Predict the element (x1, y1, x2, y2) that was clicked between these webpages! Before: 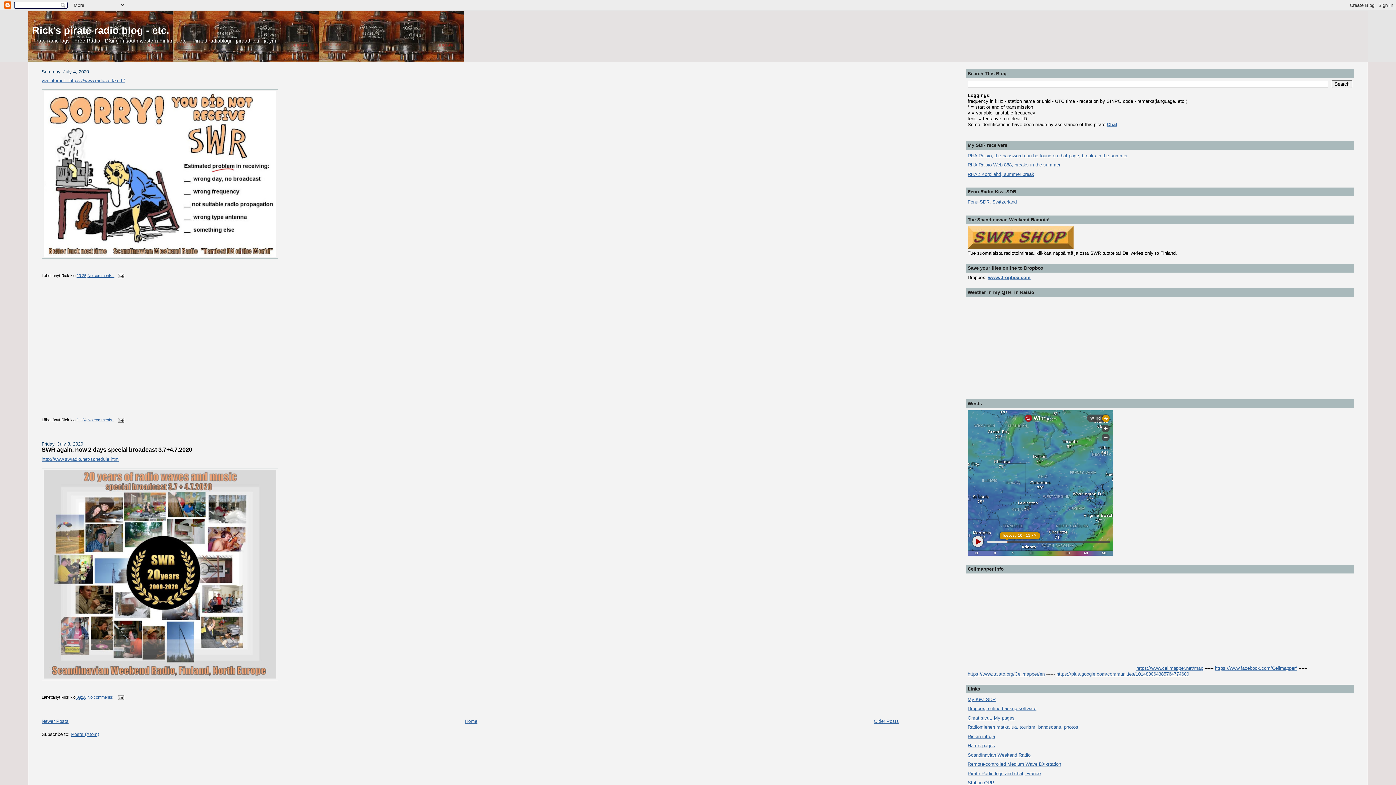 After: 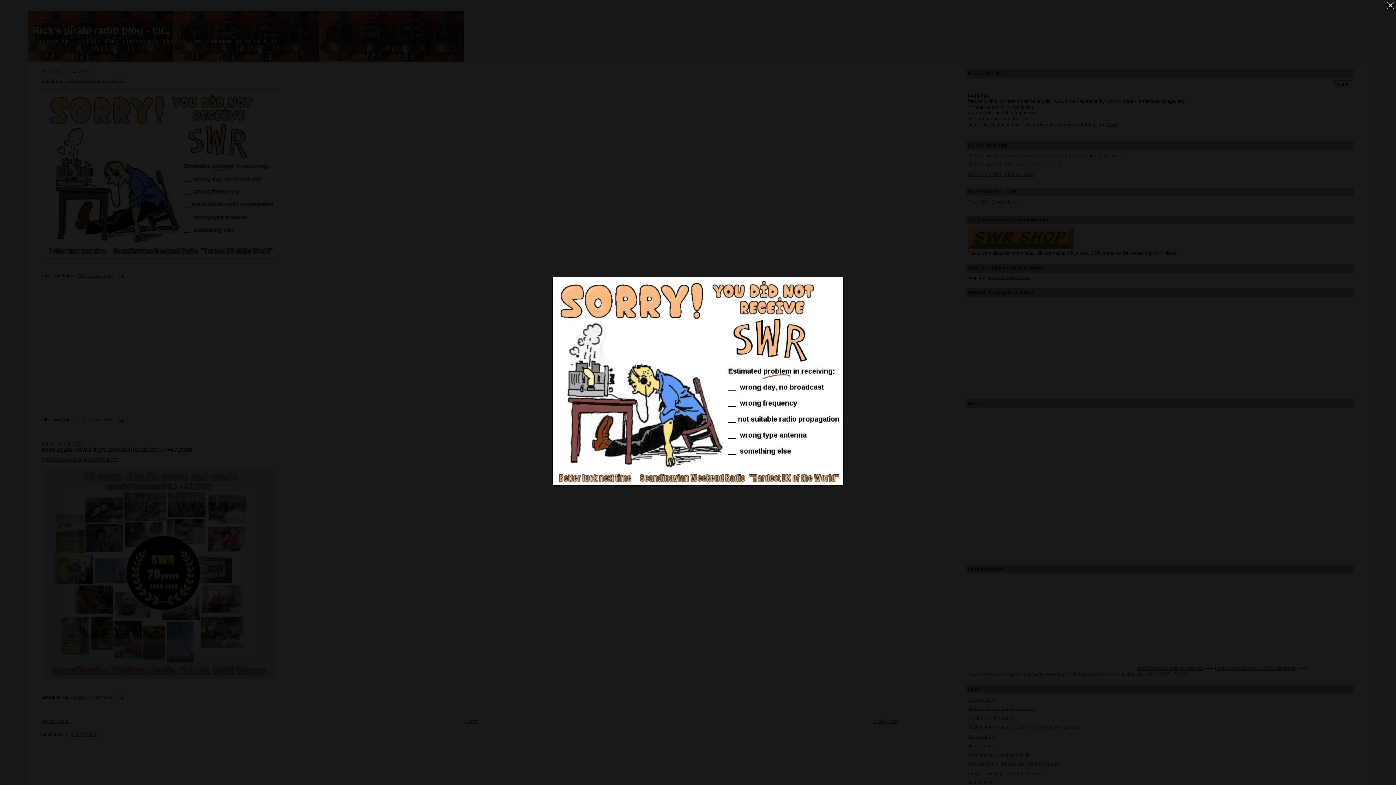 Action: bbox: (41, 89, 278, 260)